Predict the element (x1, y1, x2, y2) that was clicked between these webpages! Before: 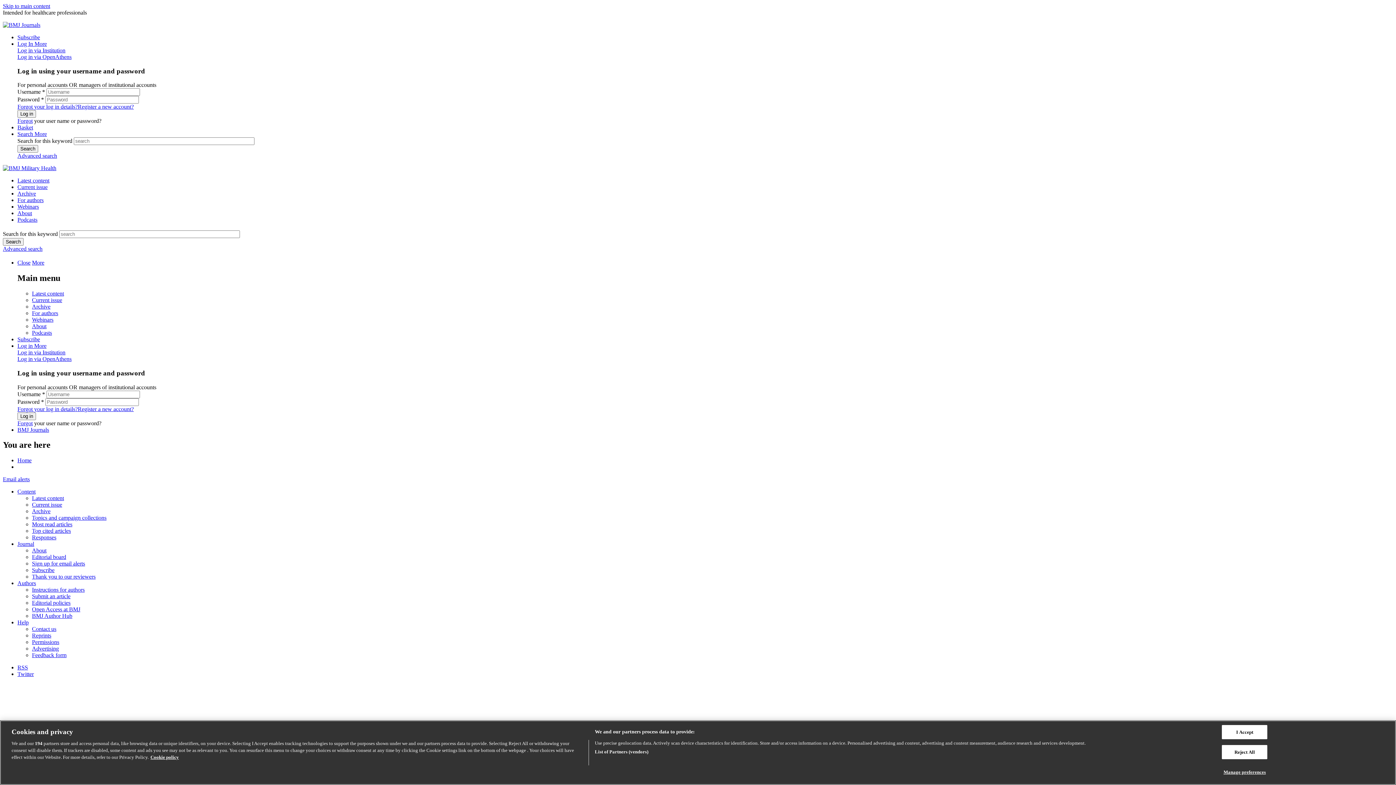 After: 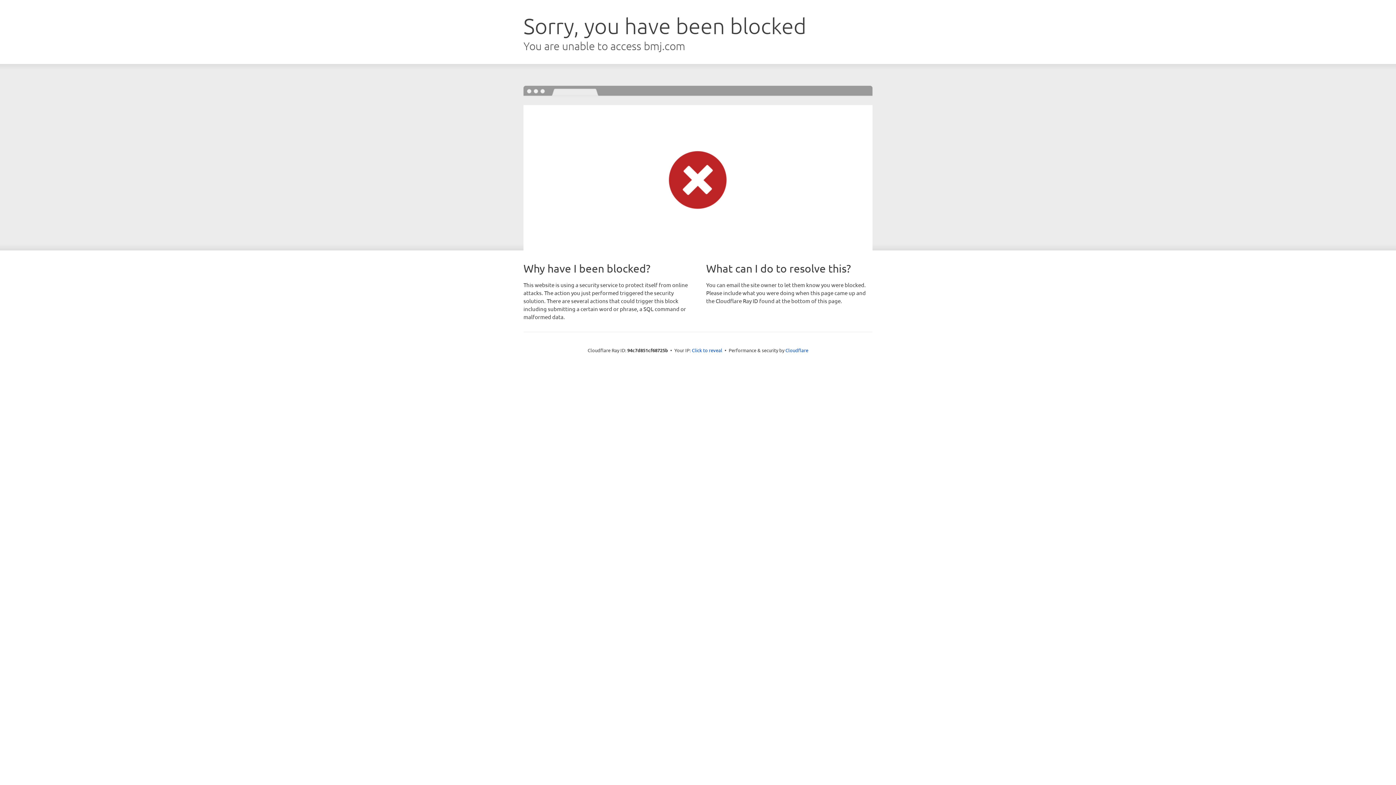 Action: bbox: (2, 245, 42, 252) label: Advanced search